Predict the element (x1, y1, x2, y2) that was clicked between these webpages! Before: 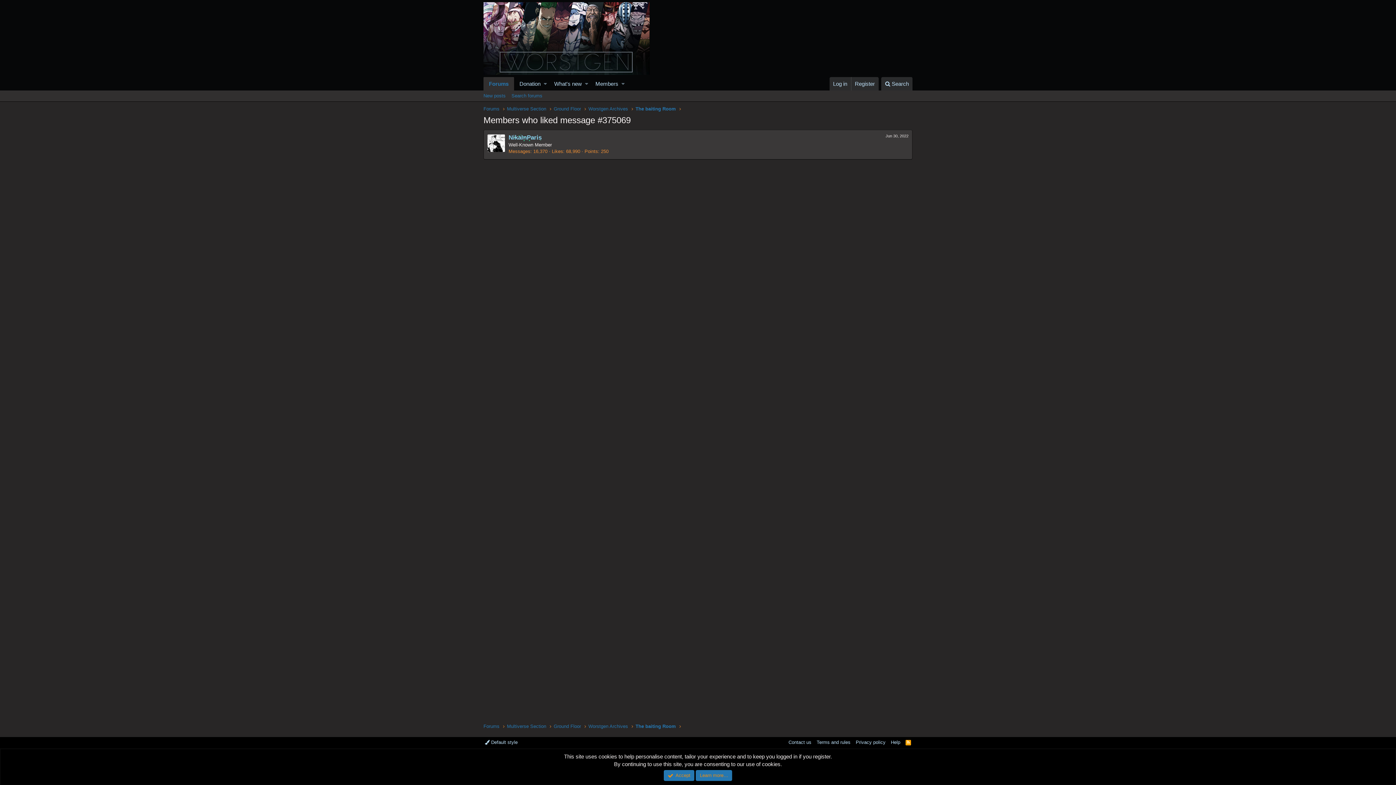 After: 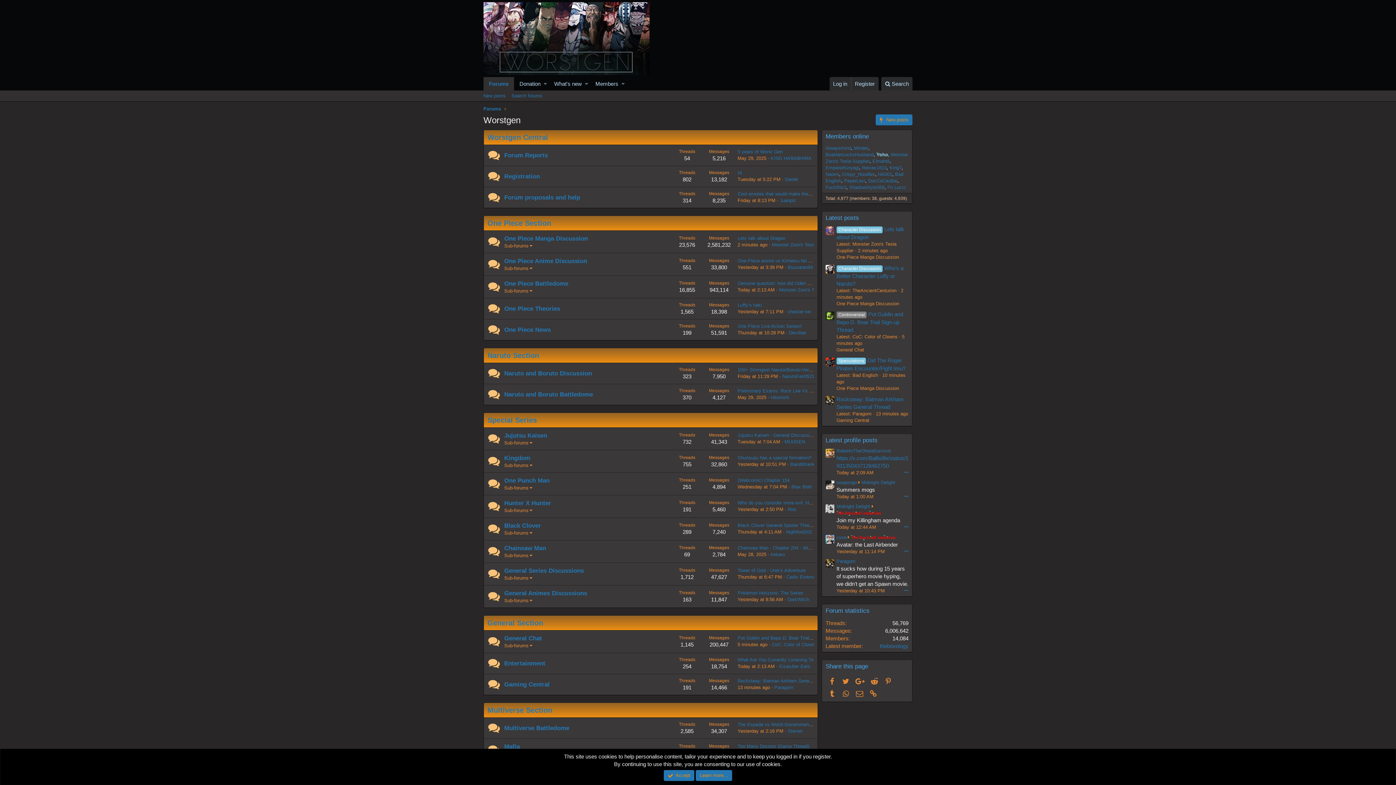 Action: bbox: (483, 105, 499, 112) label: Forums